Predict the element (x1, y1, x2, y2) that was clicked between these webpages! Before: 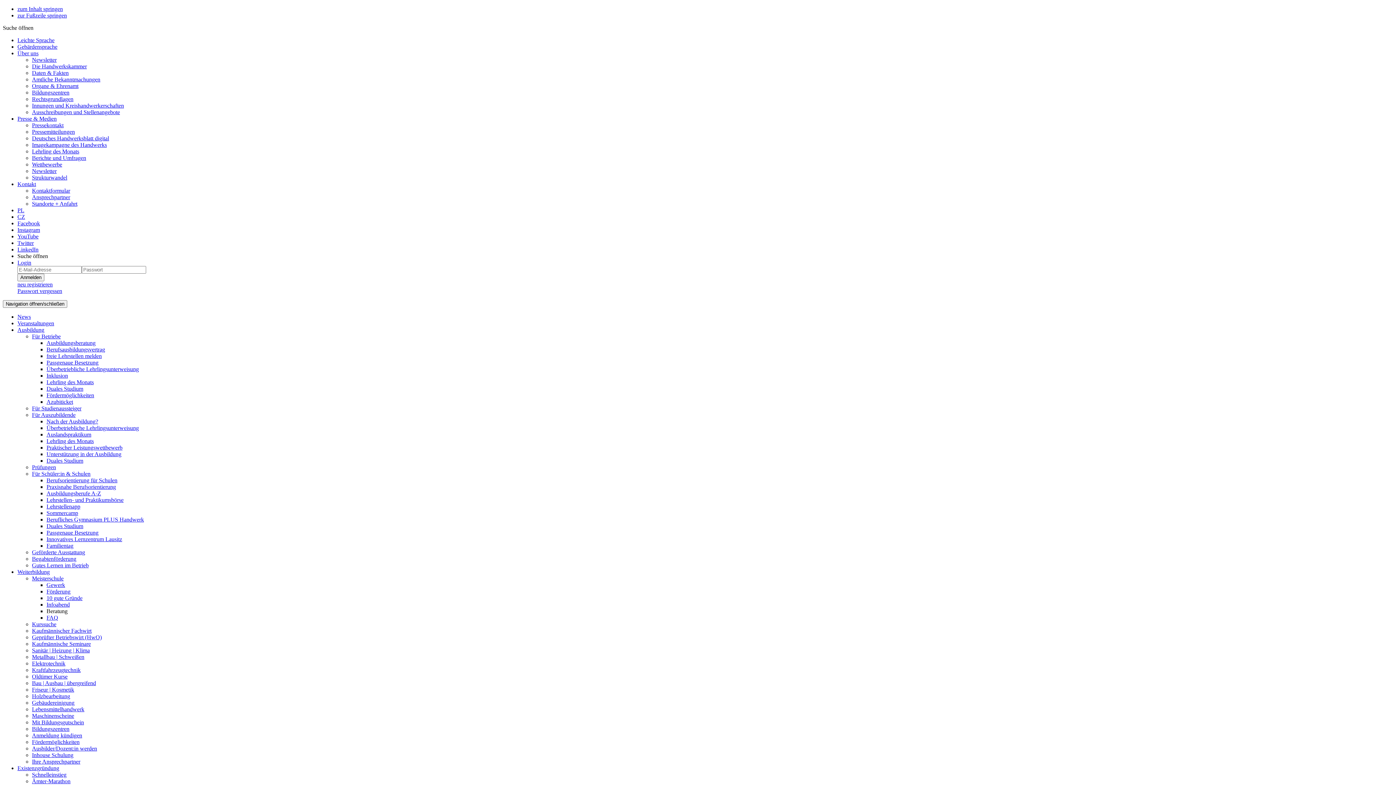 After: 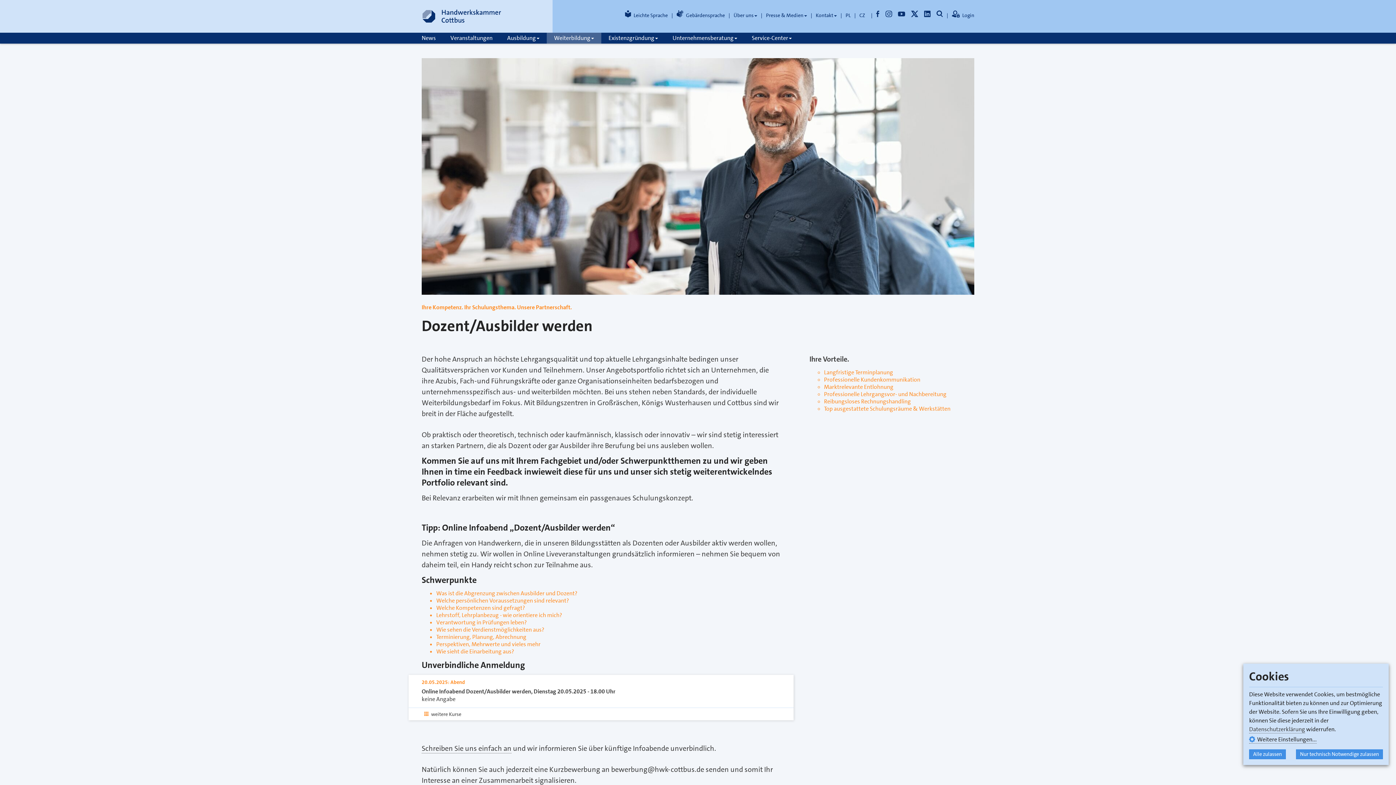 Action: bbox: (32, 745, 97, 752) label: Ausbilder/Dozent:in werden